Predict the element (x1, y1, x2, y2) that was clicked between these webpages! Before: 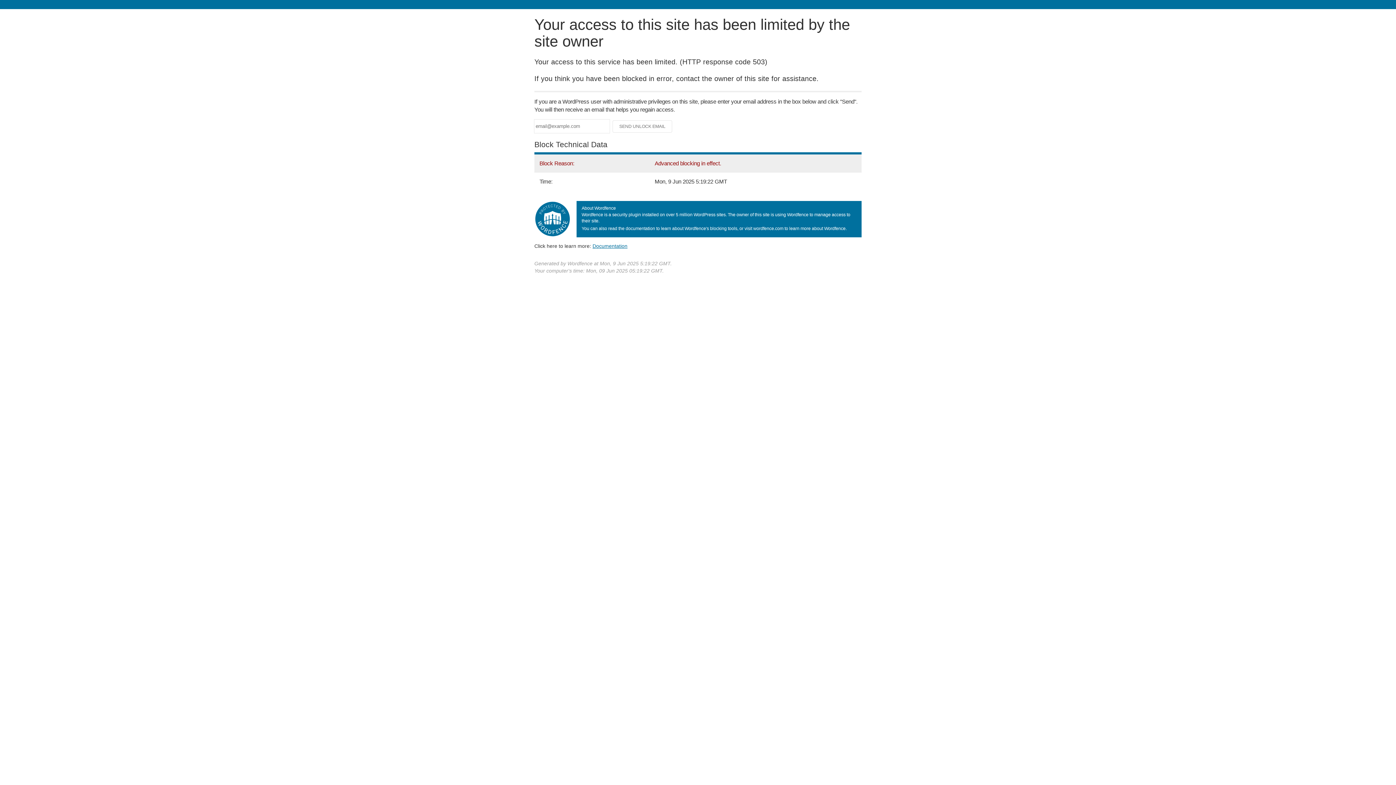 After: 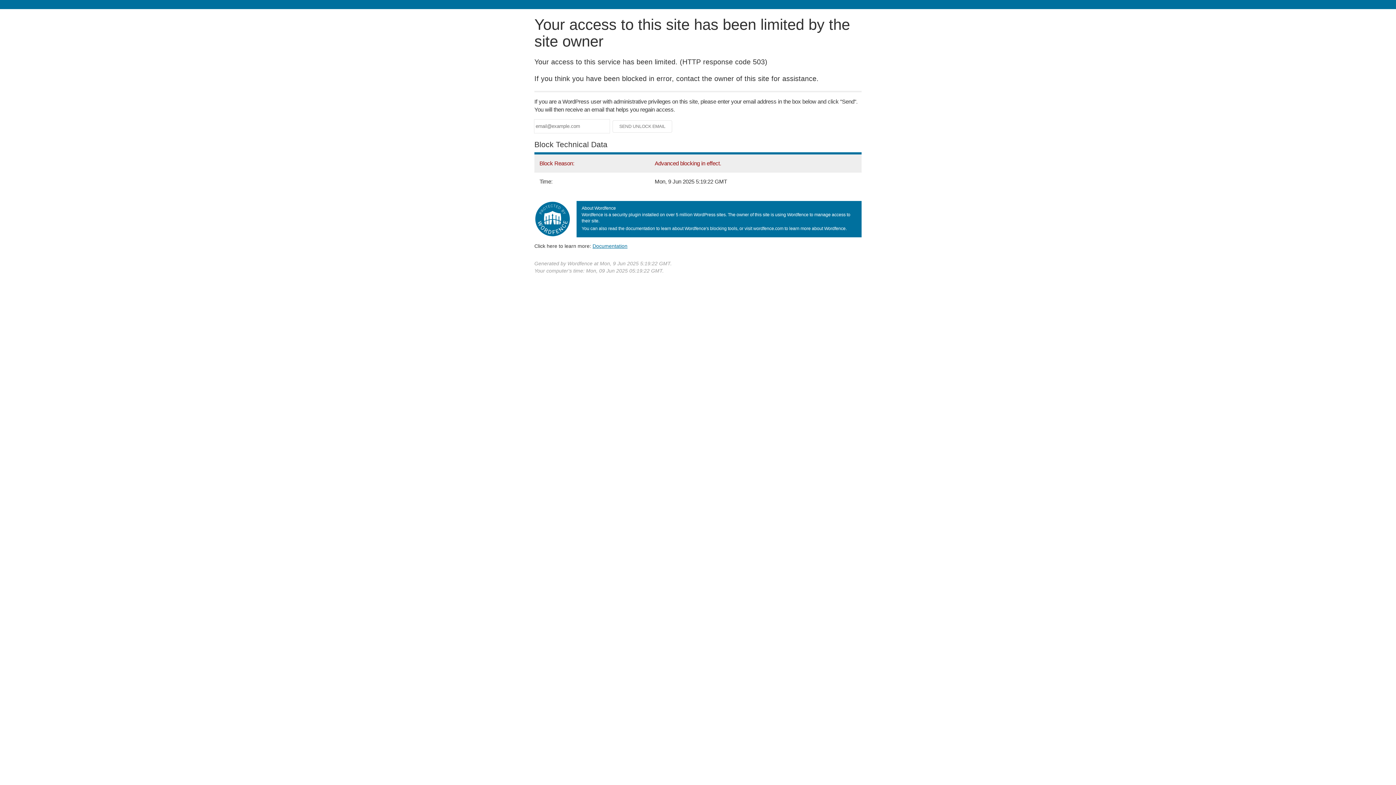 Action: bbox: (592, 243, 627, 248) label: Documentation